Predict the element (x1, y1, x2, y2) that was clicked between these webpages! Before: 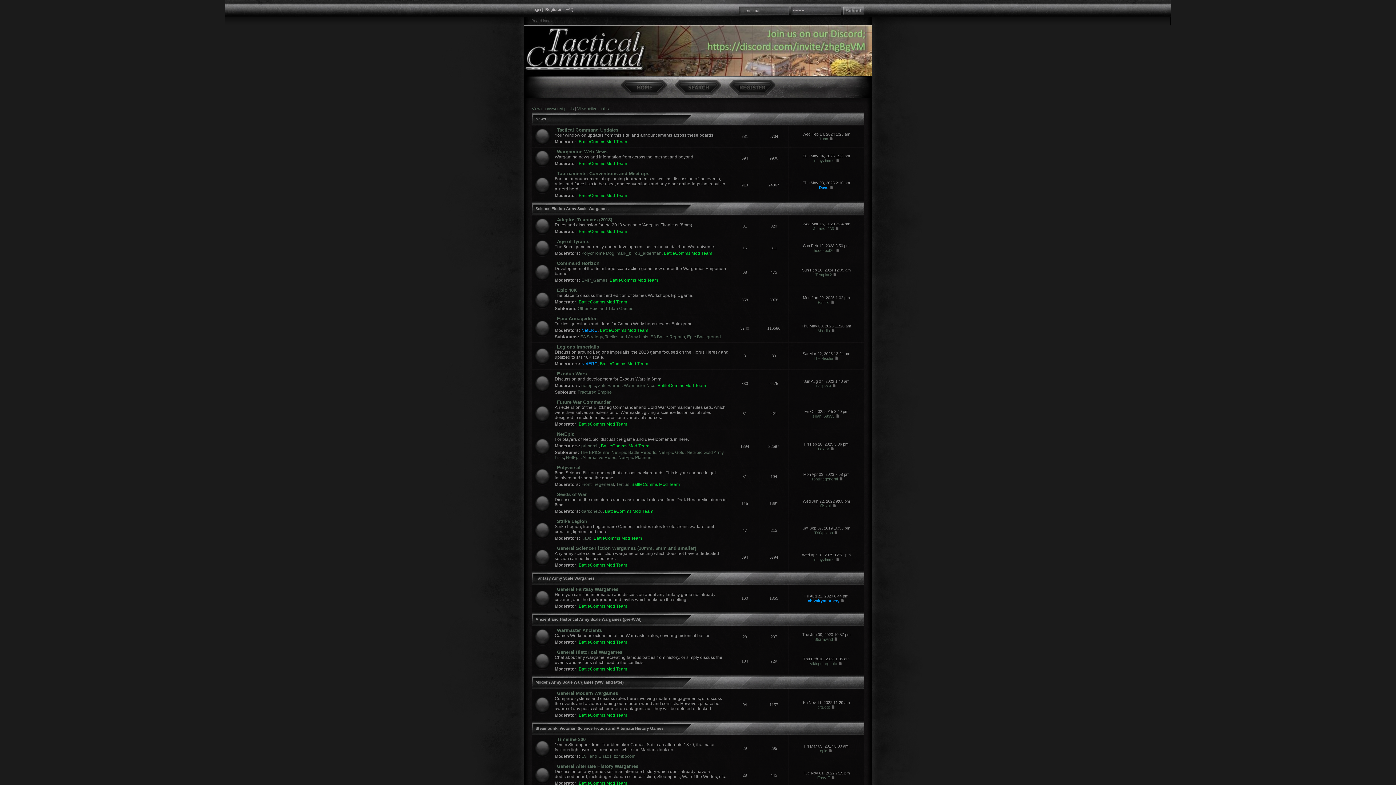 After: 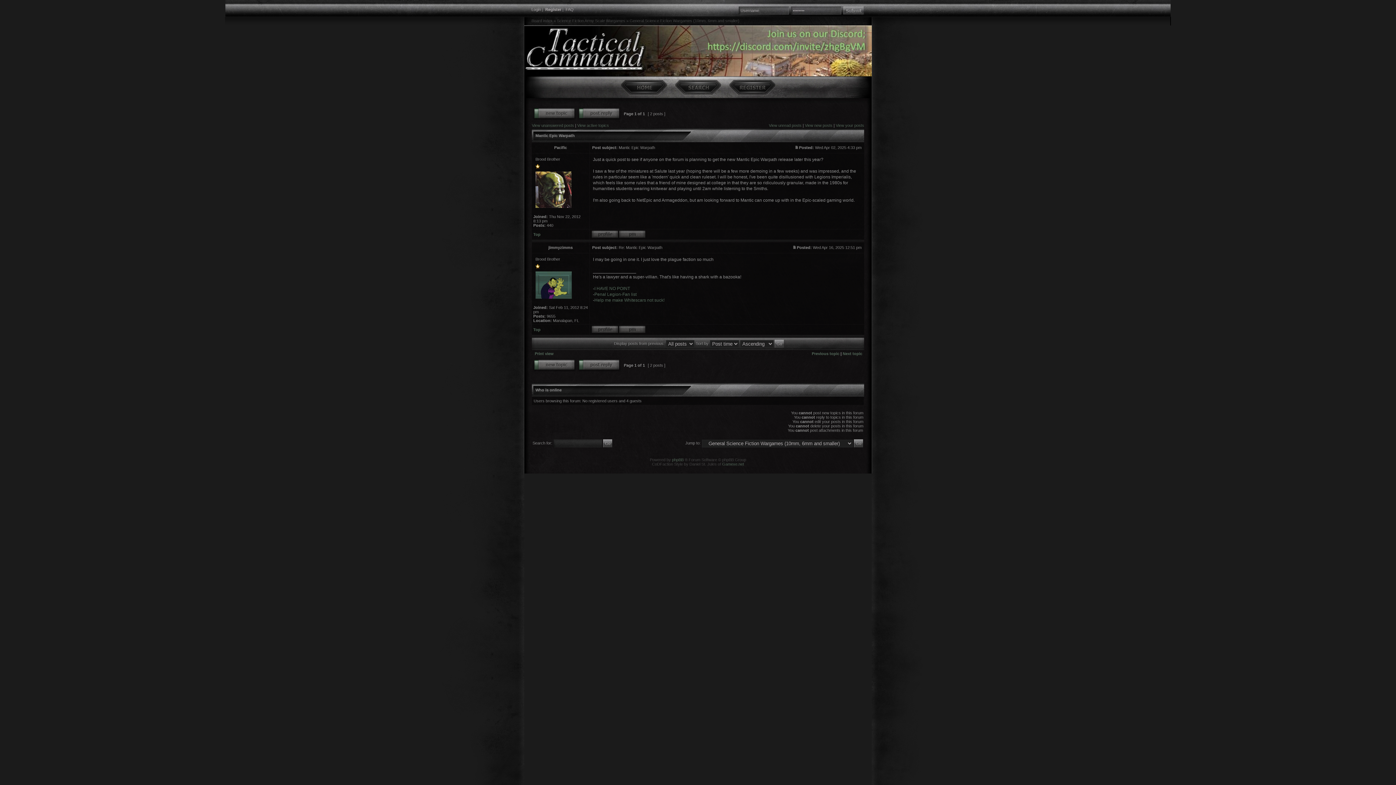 Action: bbox: (835, 557, 840, 562)